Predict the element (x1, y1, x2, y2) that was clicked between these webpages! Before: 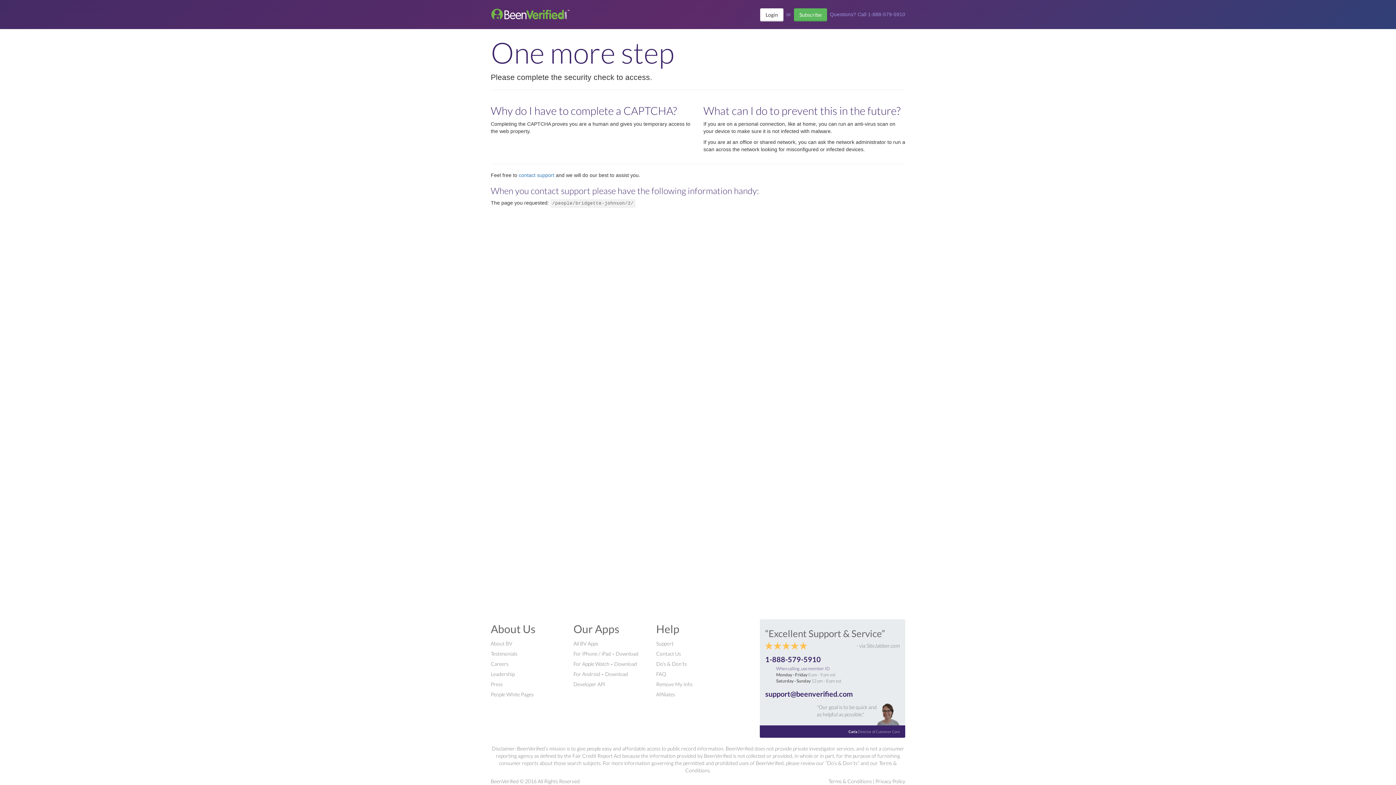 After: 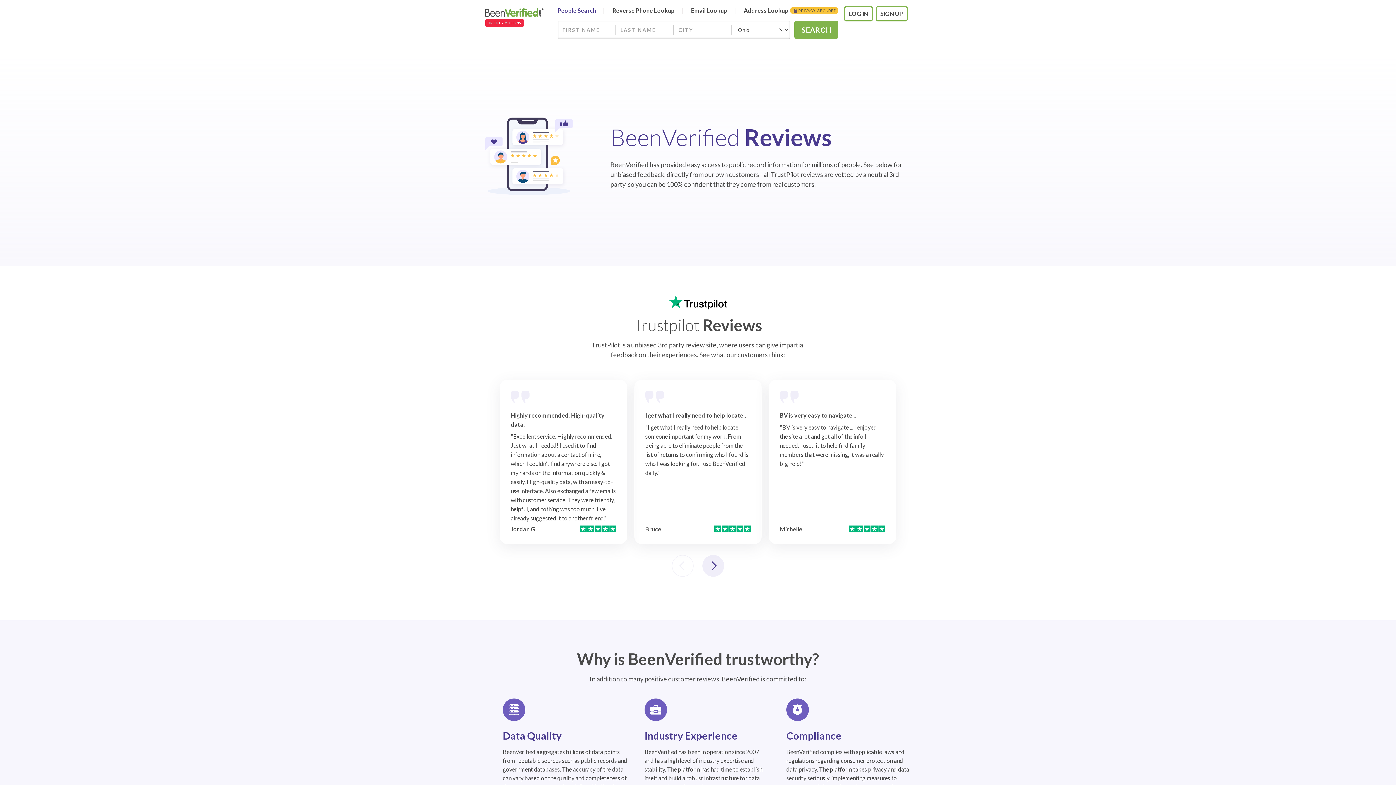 Action: bbox: (490, 650, 517, 657) label: Testimonials